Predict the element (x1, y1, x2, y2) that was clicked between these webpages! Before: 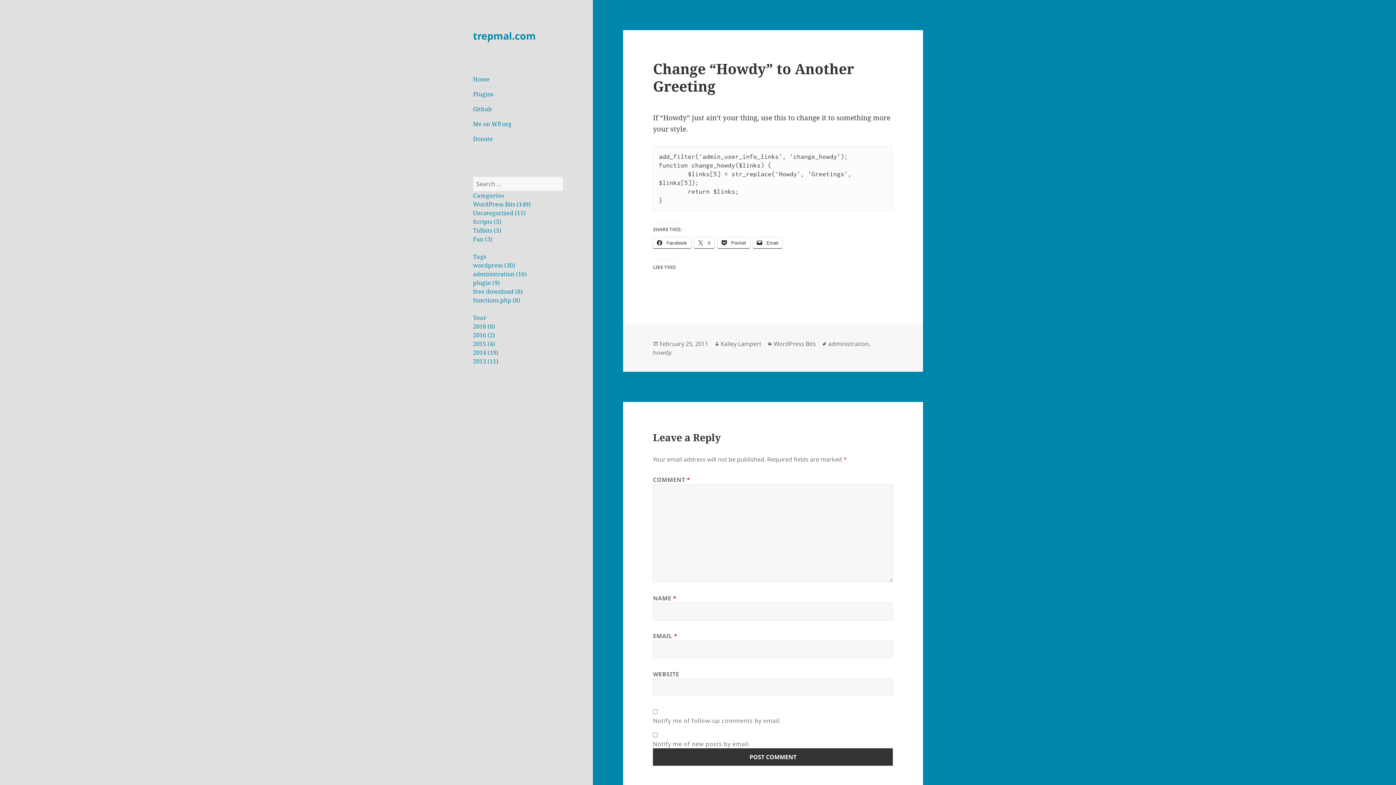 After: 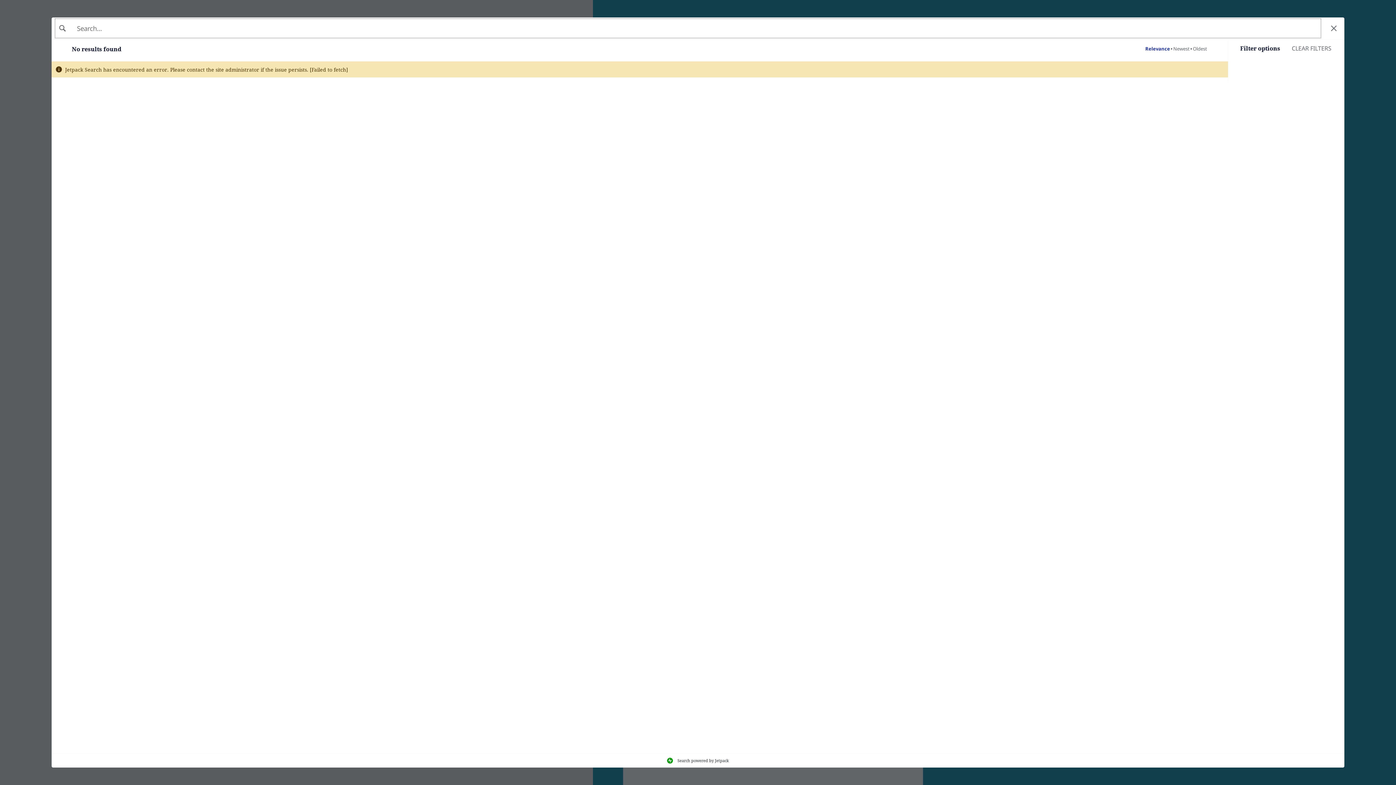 Action: bbox: (473, 348, 498, 356) label: 2014 (19)